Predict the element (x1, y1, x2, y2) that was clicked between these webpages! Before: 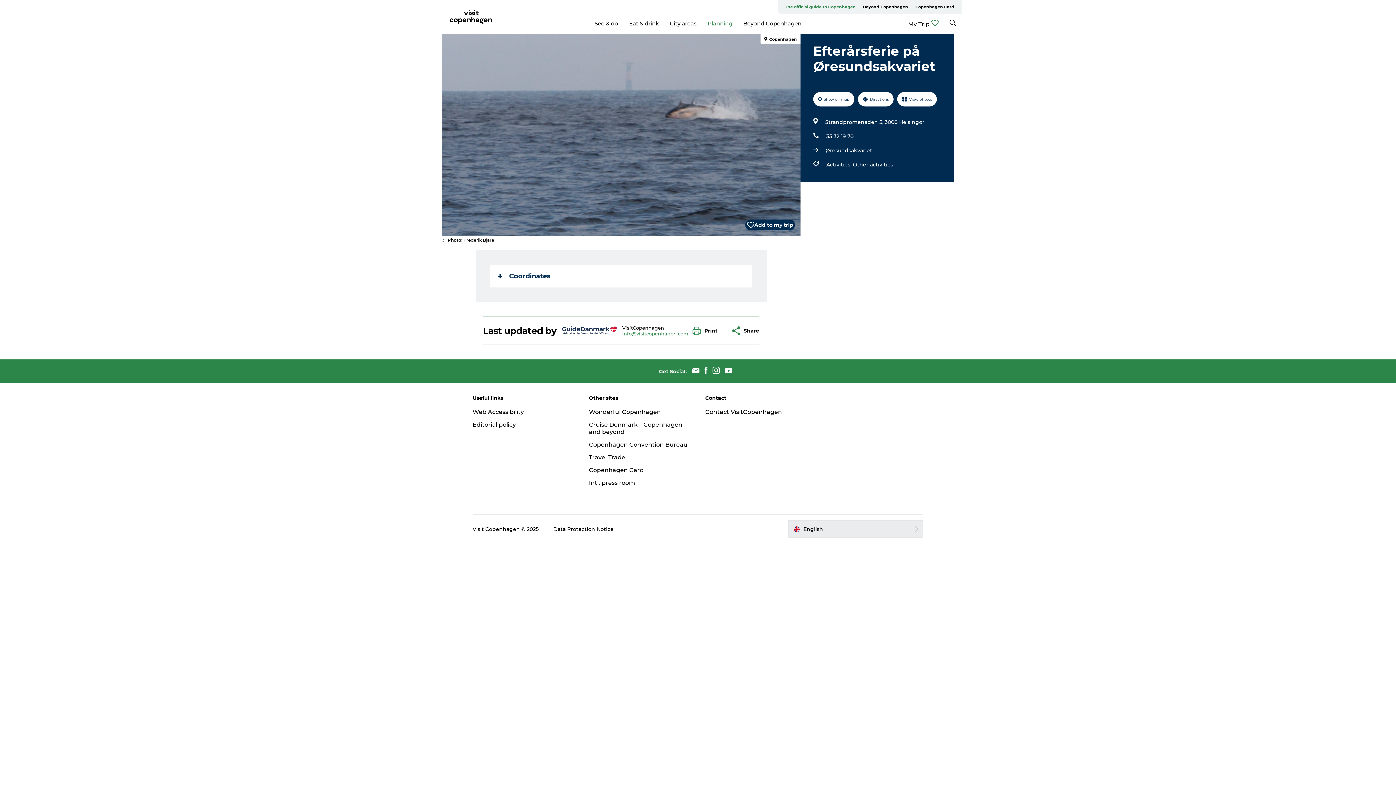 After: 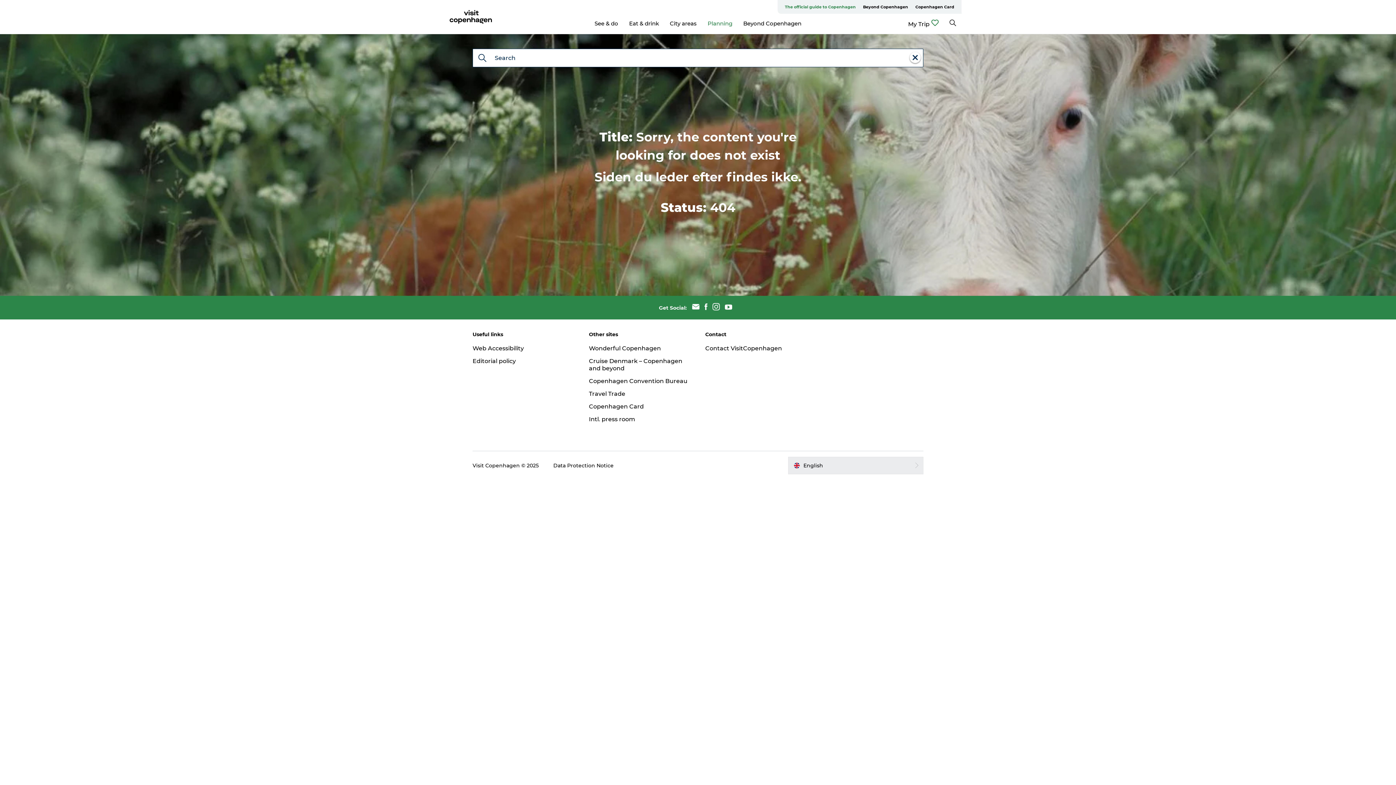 Action: label: Activities,  bbox: (826, 160, 853, 169)